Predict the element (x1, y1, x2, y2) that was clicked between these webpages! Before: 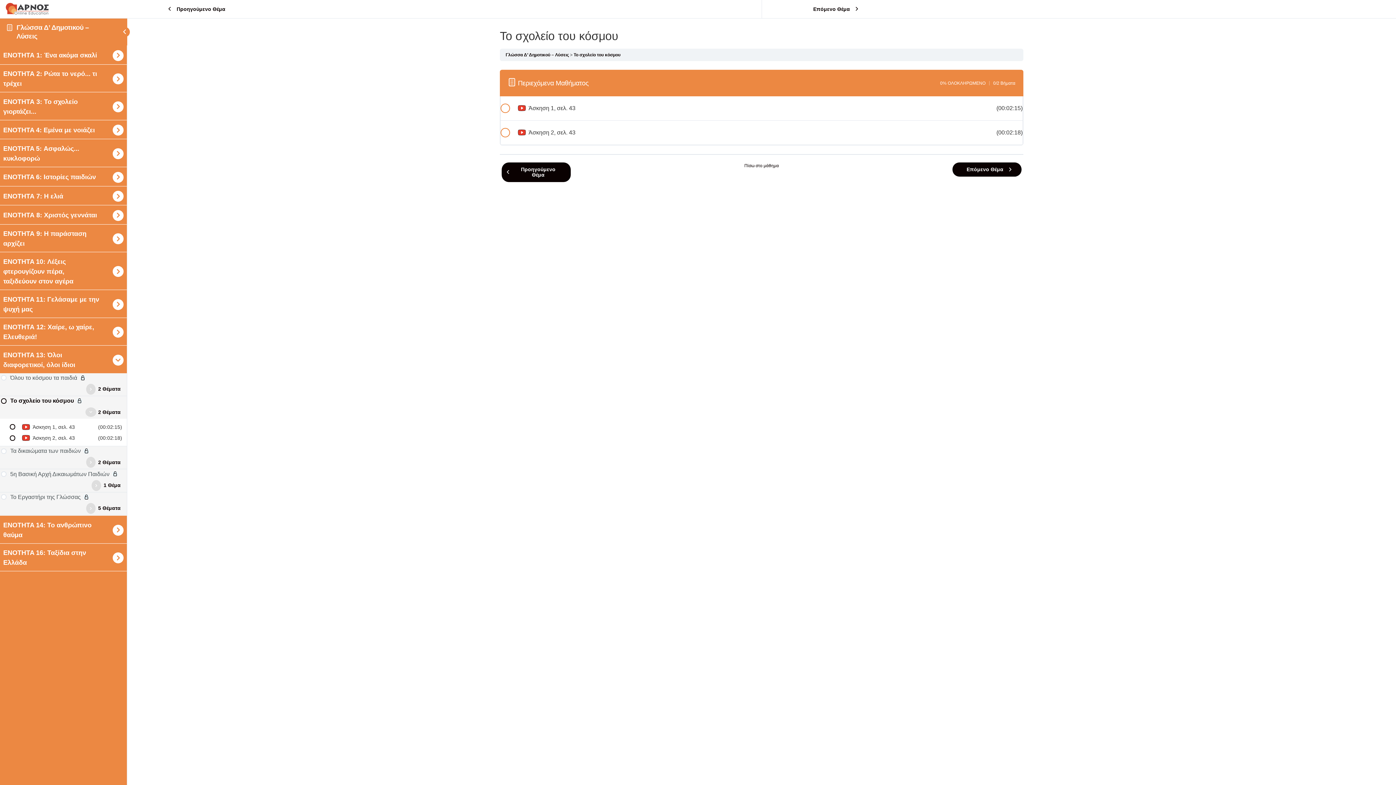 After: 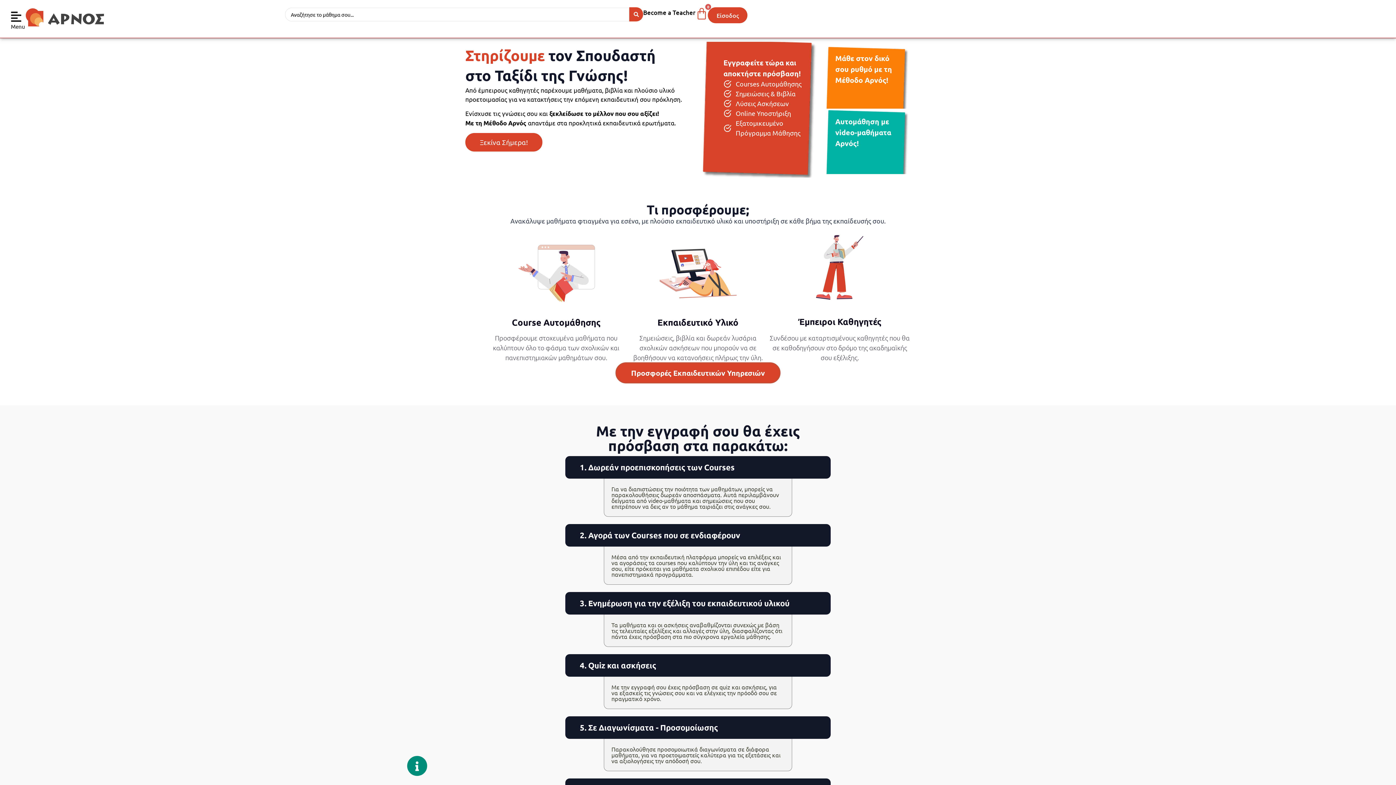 Action: bbox: (5, 10, 48, 16)